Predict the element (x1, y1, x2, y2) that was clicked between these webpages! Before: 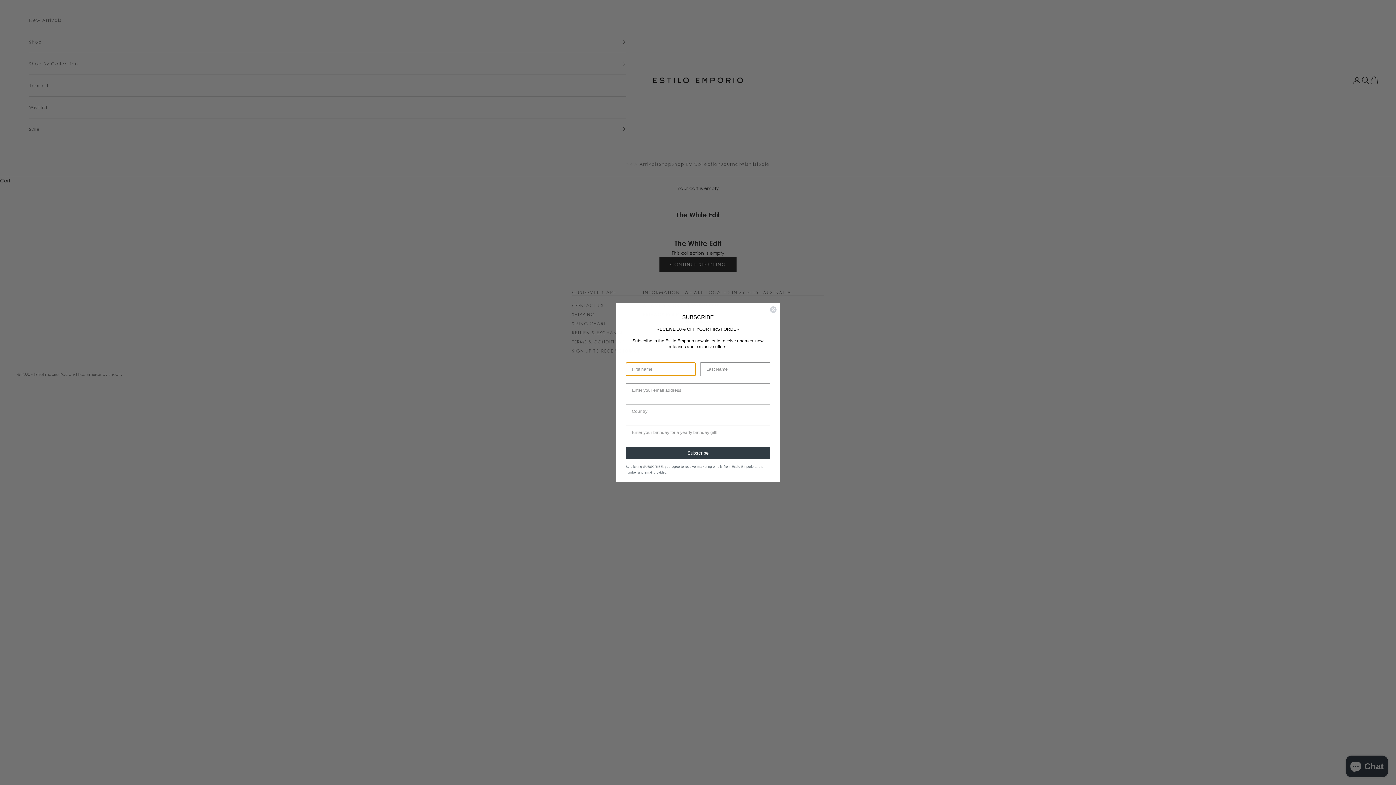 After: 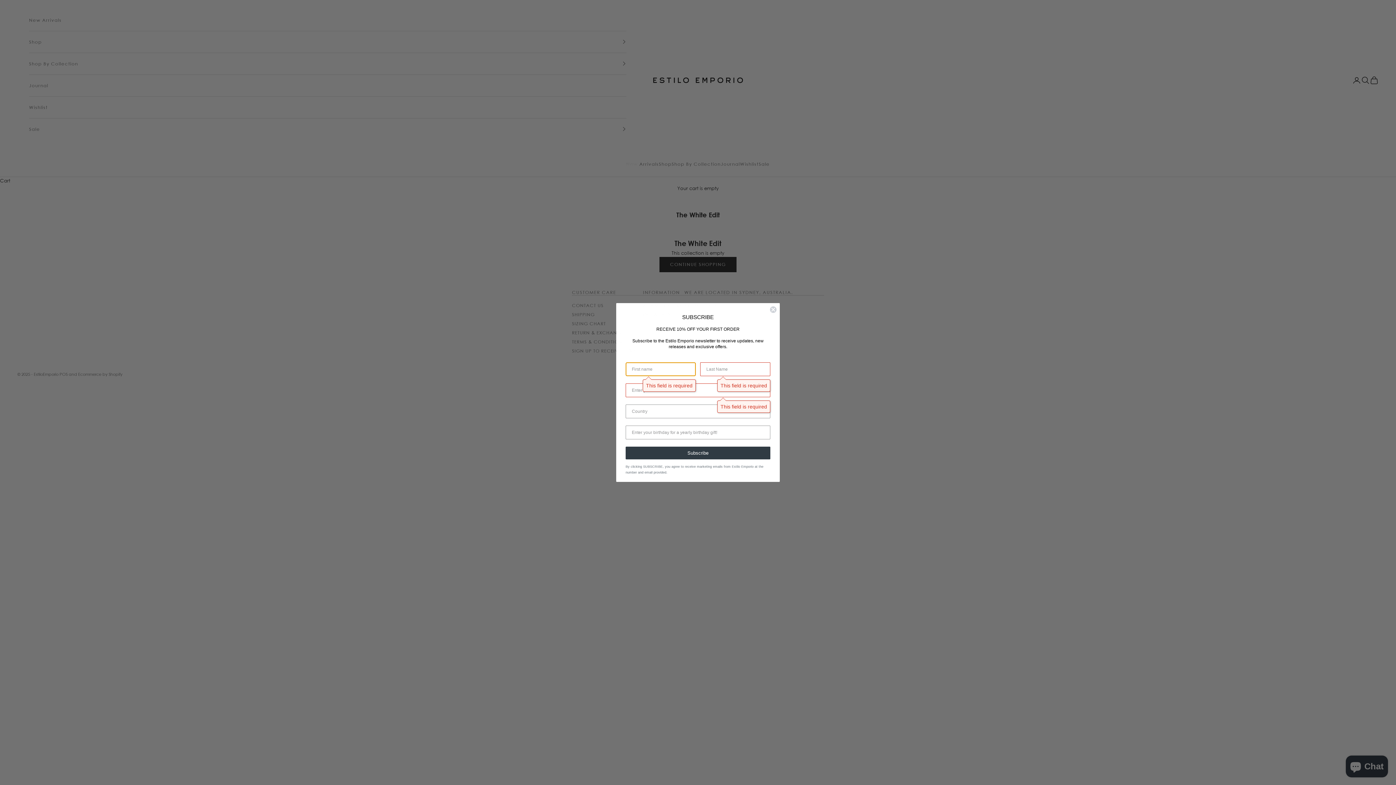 Action: label: Subscribe bbox: (625, 446, 770, 459)